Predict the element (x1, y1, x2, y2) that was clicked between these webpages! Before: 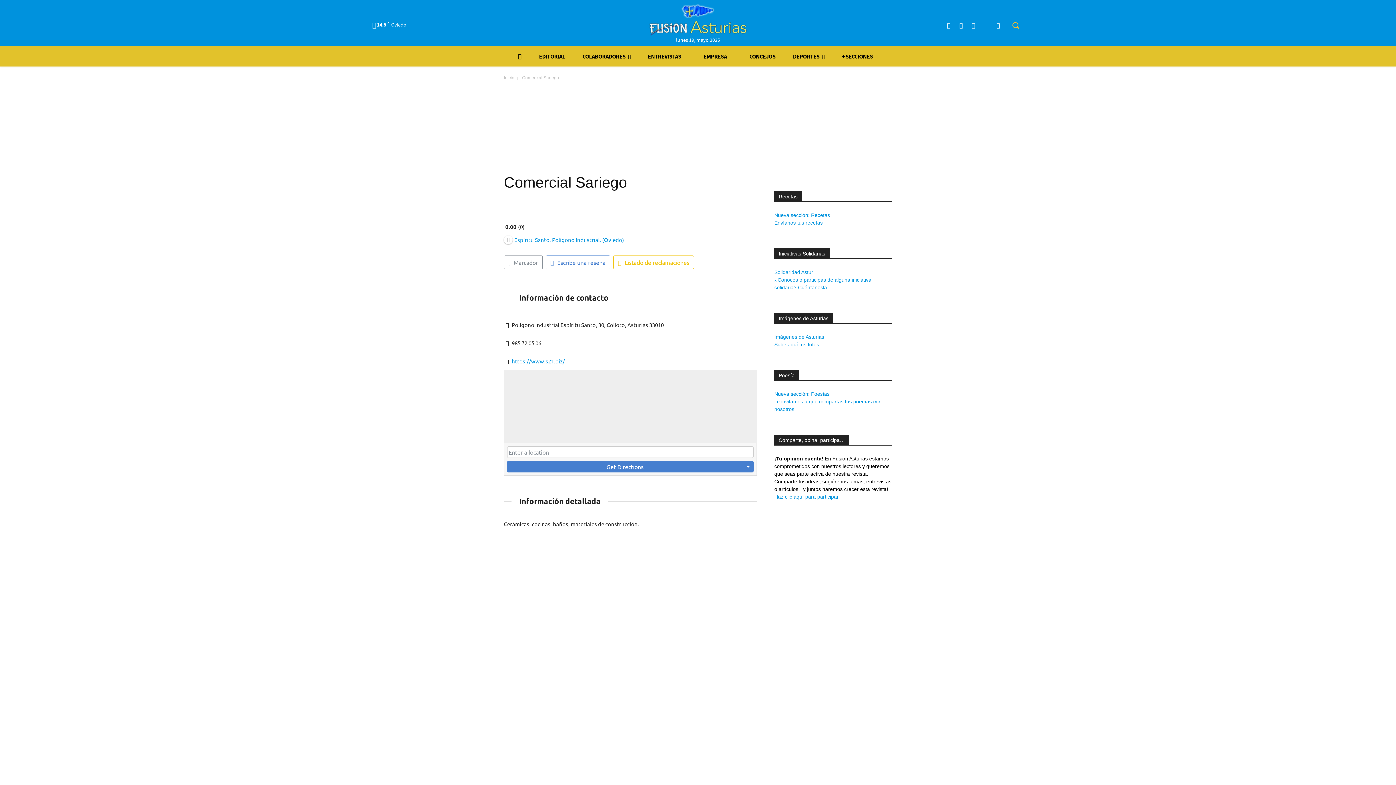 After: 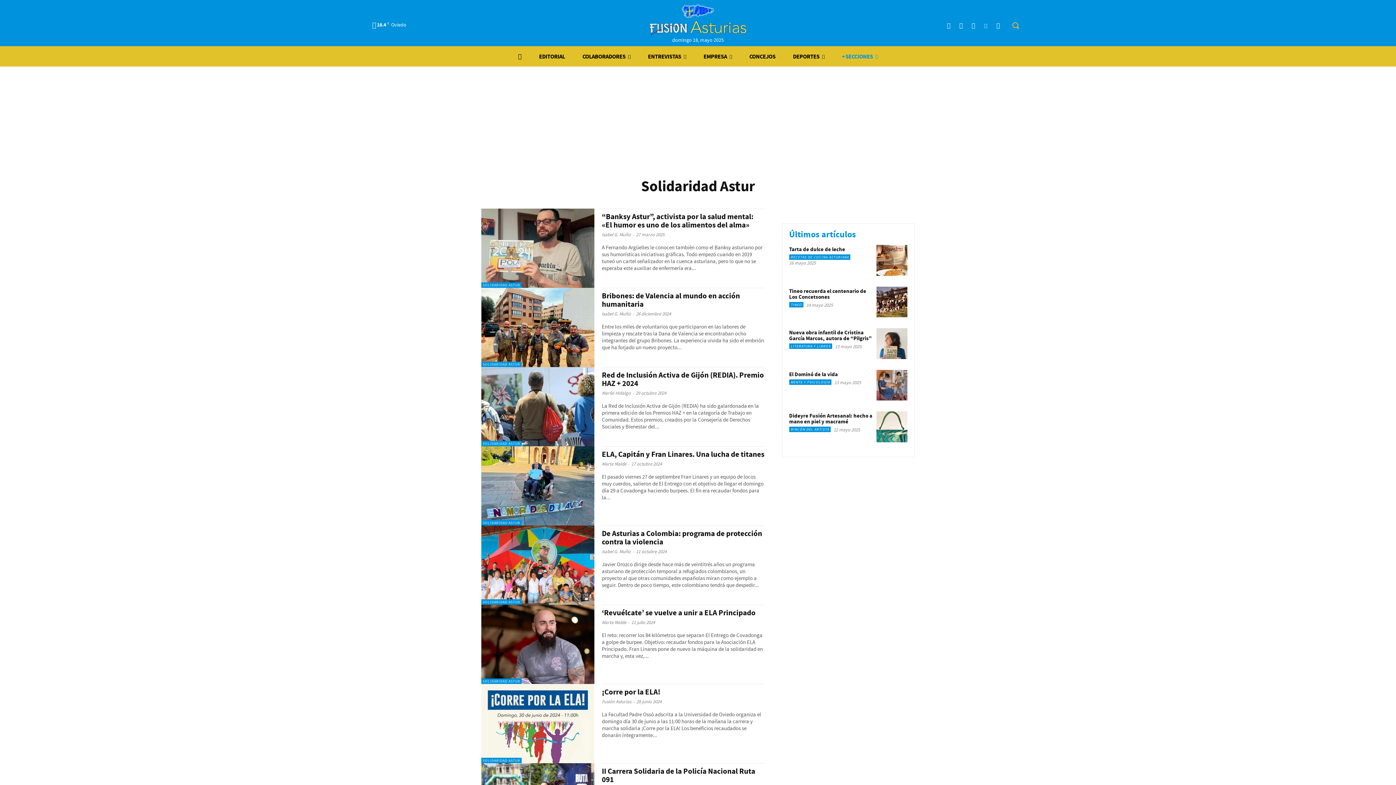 Action: label: Solidaridad Astur bbox: (774, 269, 813, 275)